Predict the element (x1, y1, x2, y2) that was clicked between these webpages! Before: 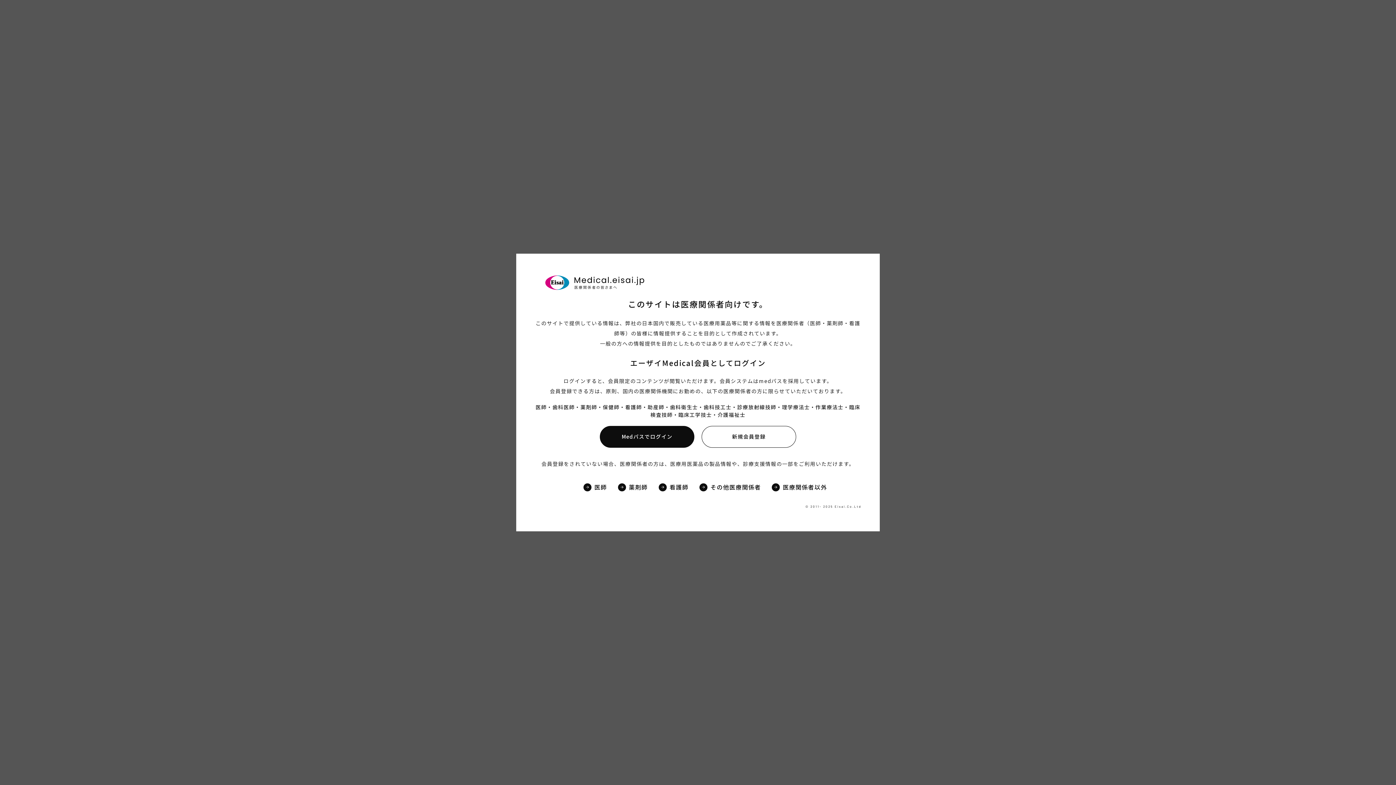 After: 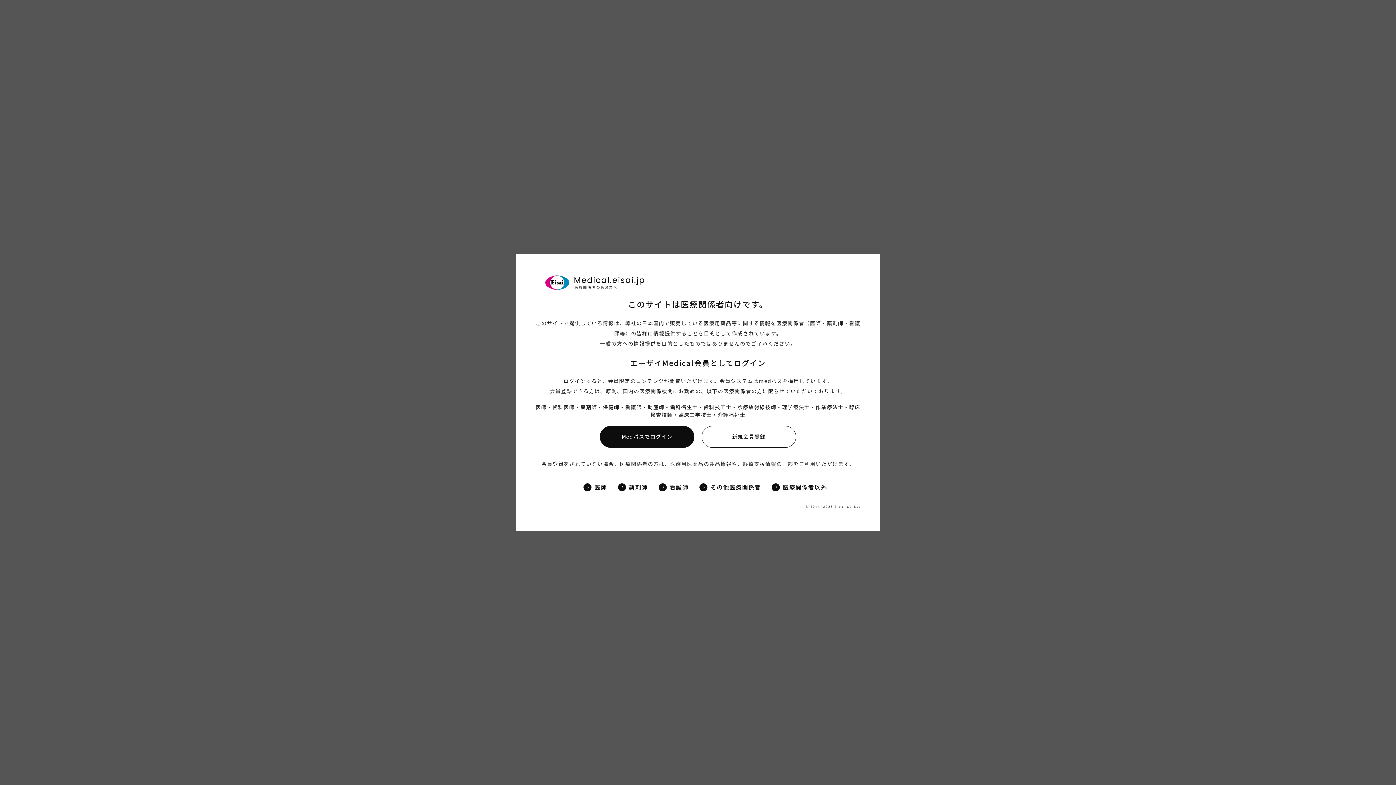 Action: bbox: (758, 377, 782, 384) label: medパス